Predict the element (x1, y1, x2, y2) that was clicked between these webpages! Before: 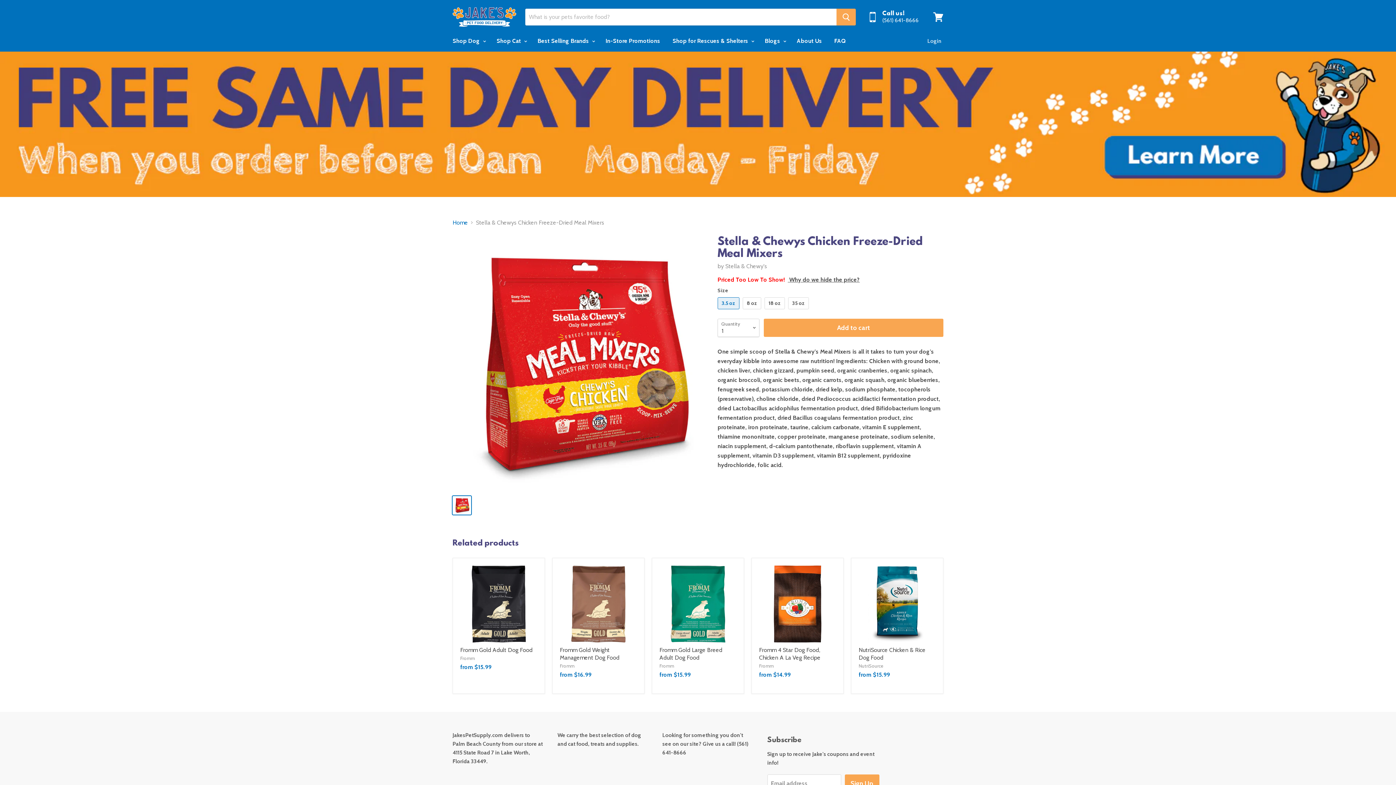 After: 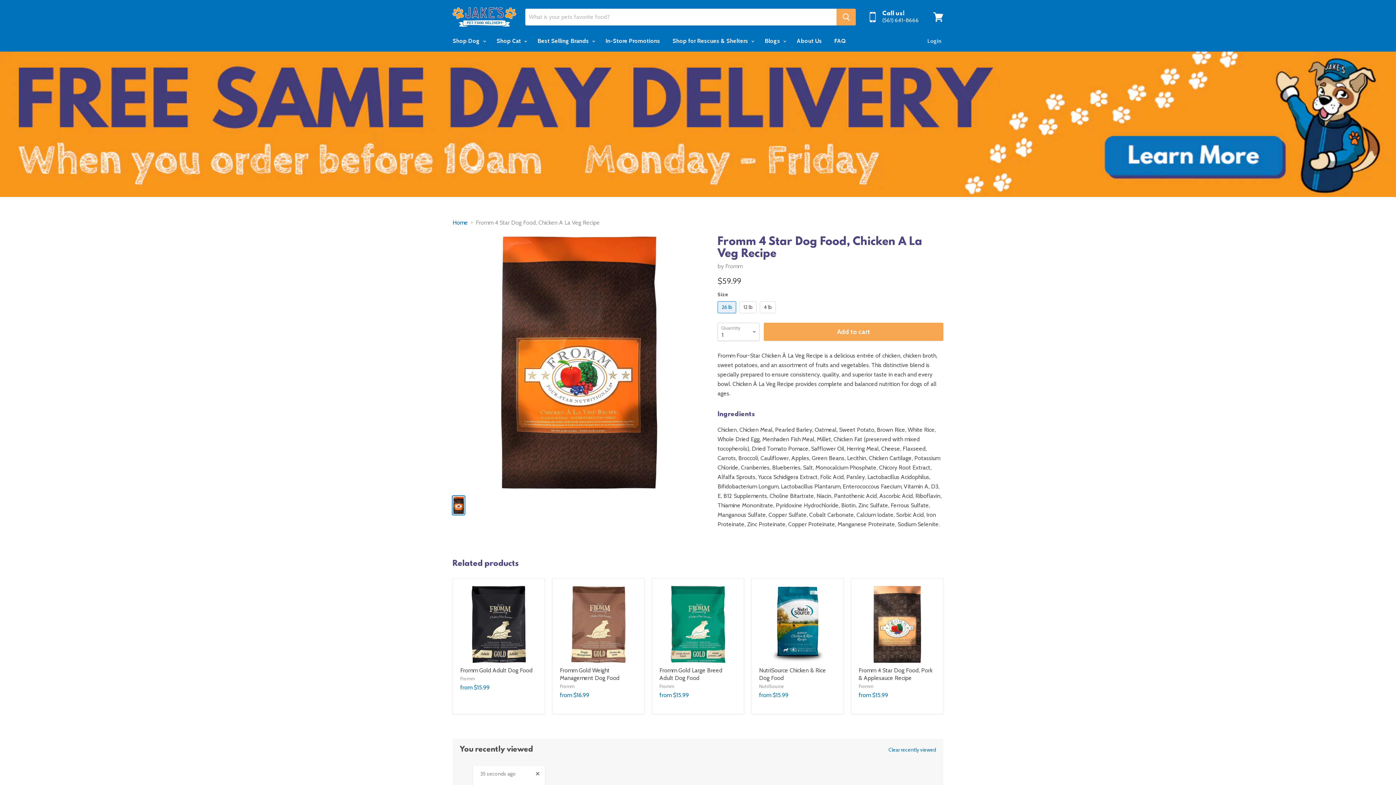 Action: bbox: (759, 565, 836, 642)